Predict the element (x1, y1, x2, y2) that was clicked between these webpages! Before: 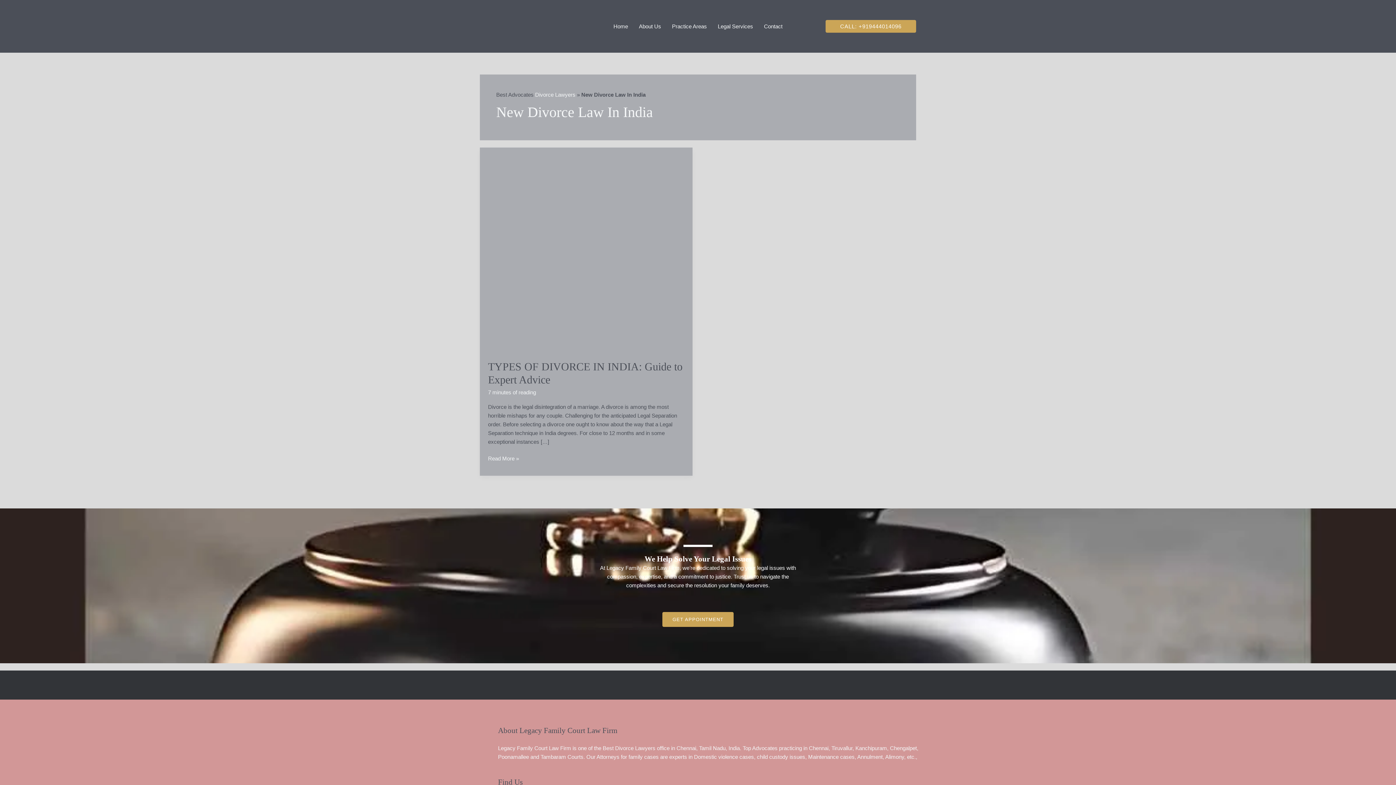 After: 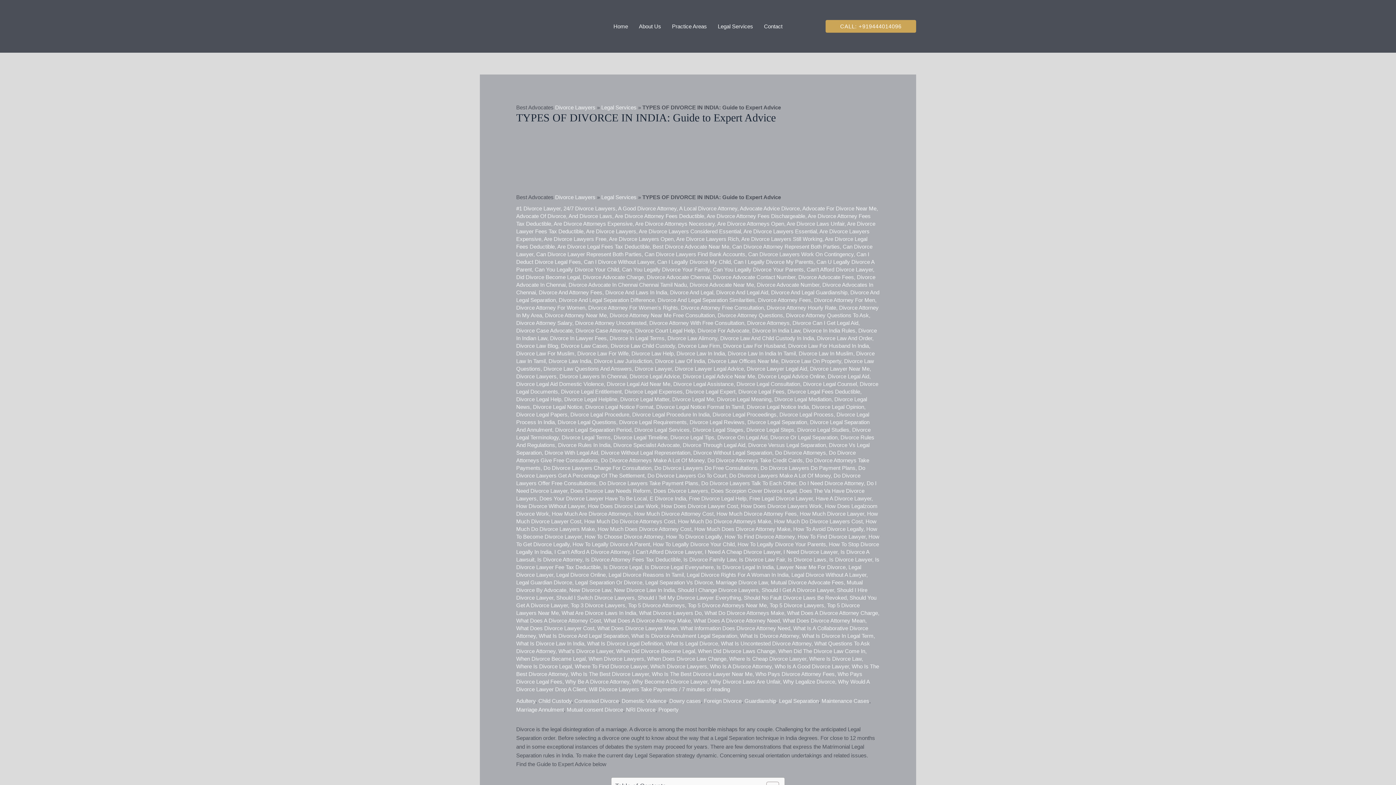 Action: bbox: (488, 454, 519, 463) label: TYPES OF DIVORCE IN INDIA: Guide to Expert Advice
Read More »